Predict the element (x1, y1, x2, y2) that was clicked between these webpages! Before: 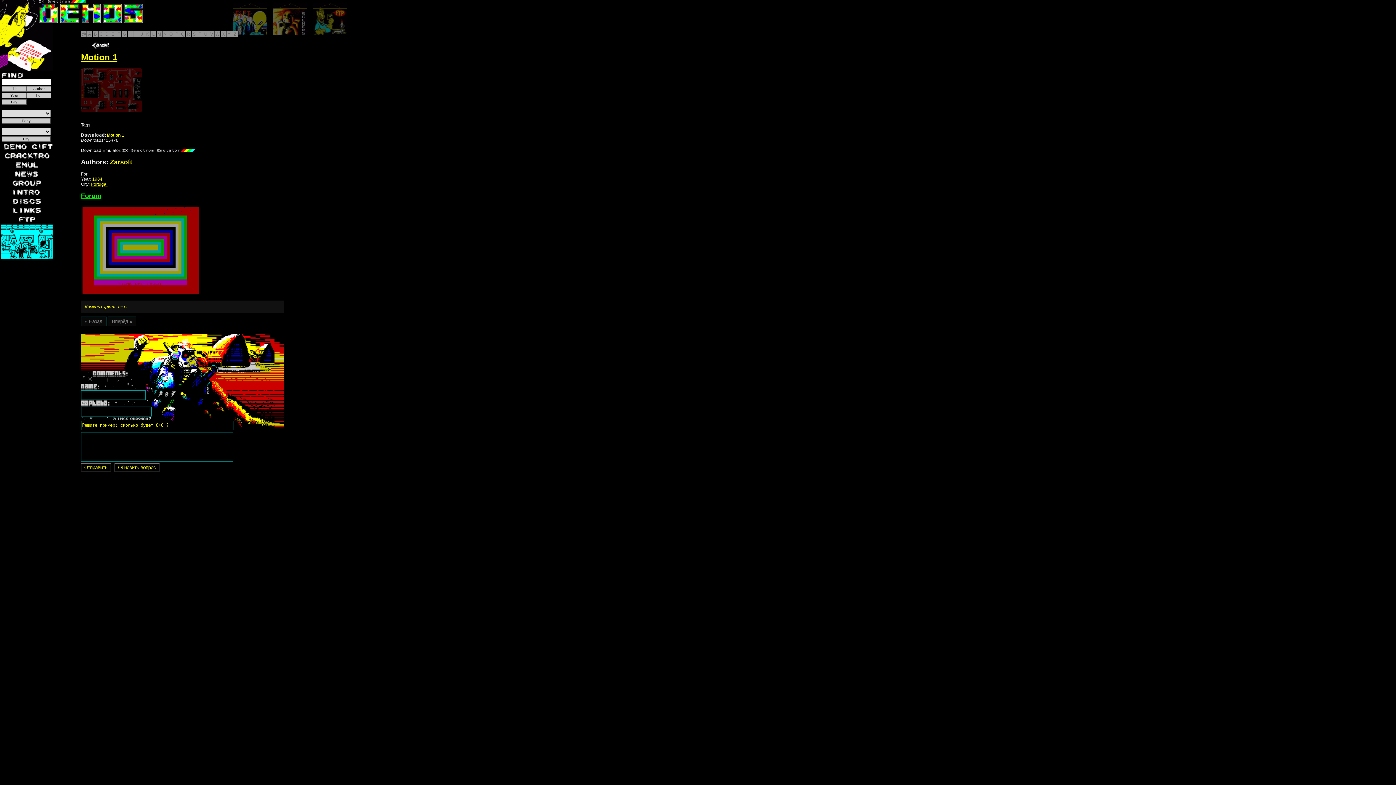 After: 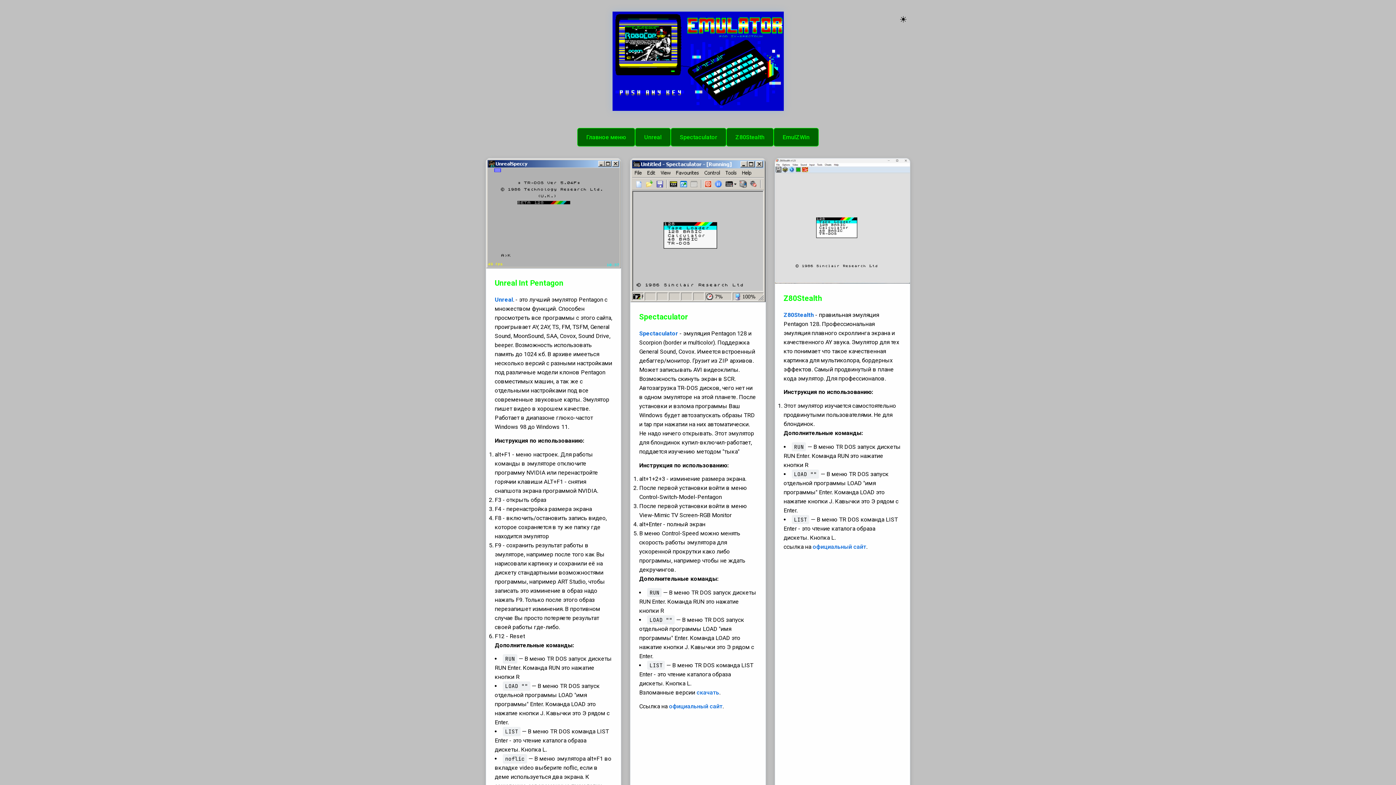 Action: bbox: (12, 164, 41, 169)